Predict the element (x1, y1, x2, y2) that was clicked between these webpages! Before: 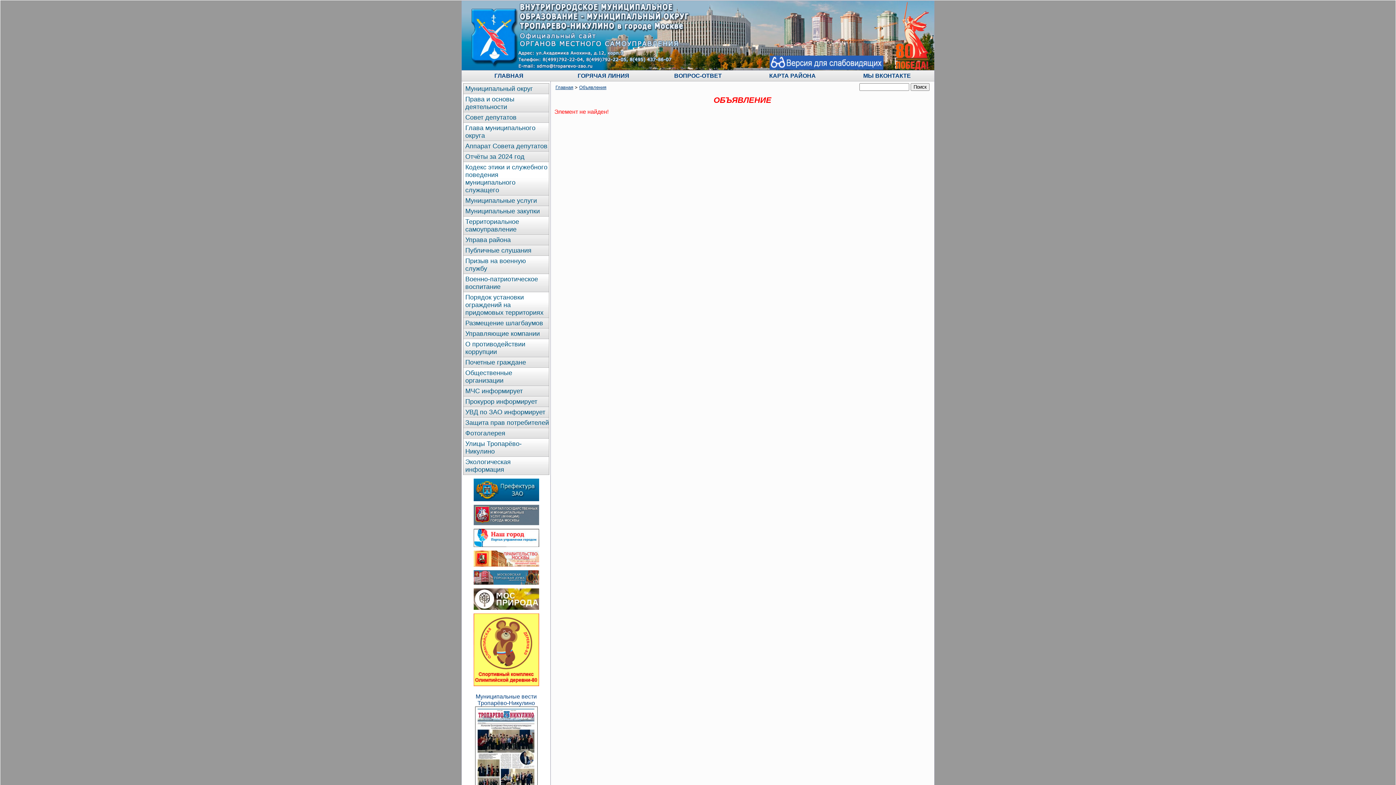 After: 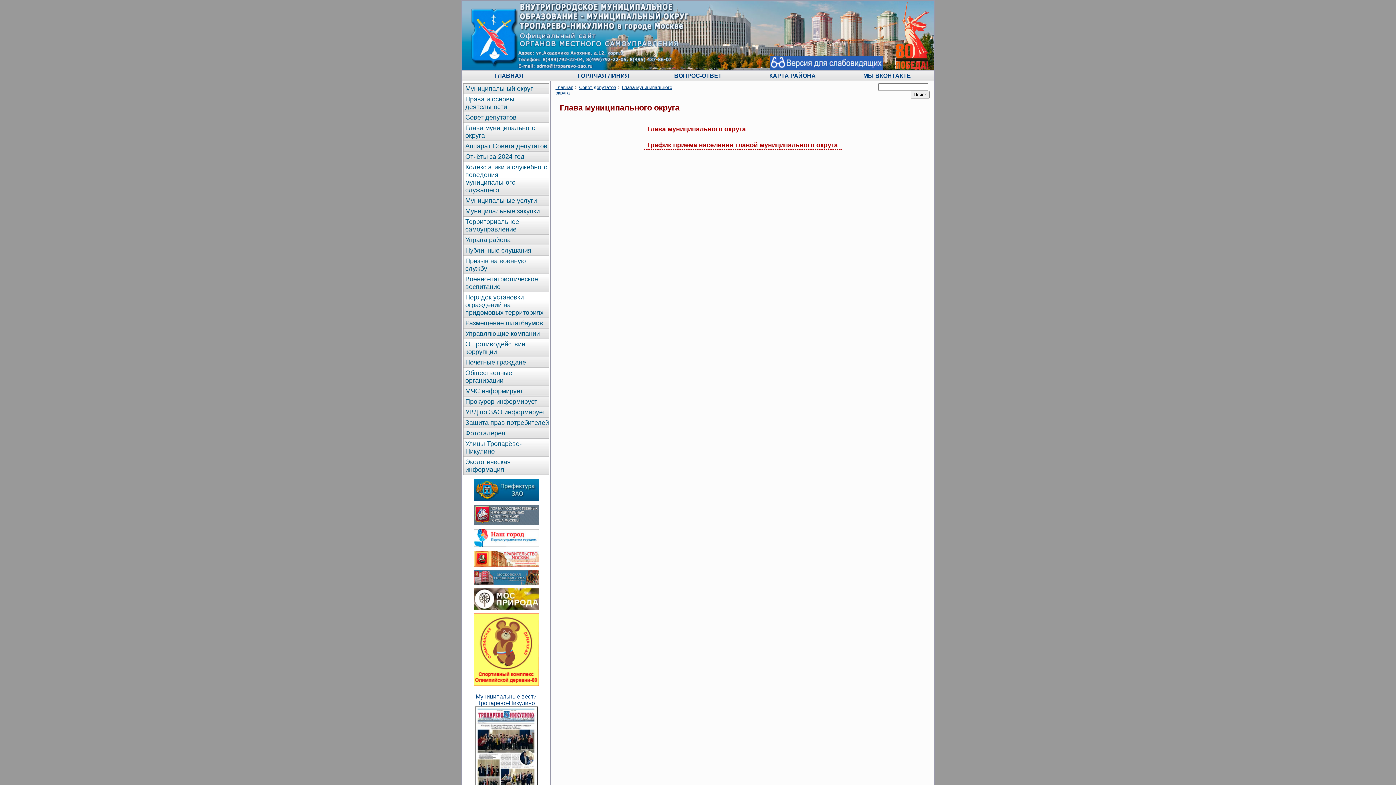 Action: bbox: (463, 122, 549, 141) label: Глава муниципального округа